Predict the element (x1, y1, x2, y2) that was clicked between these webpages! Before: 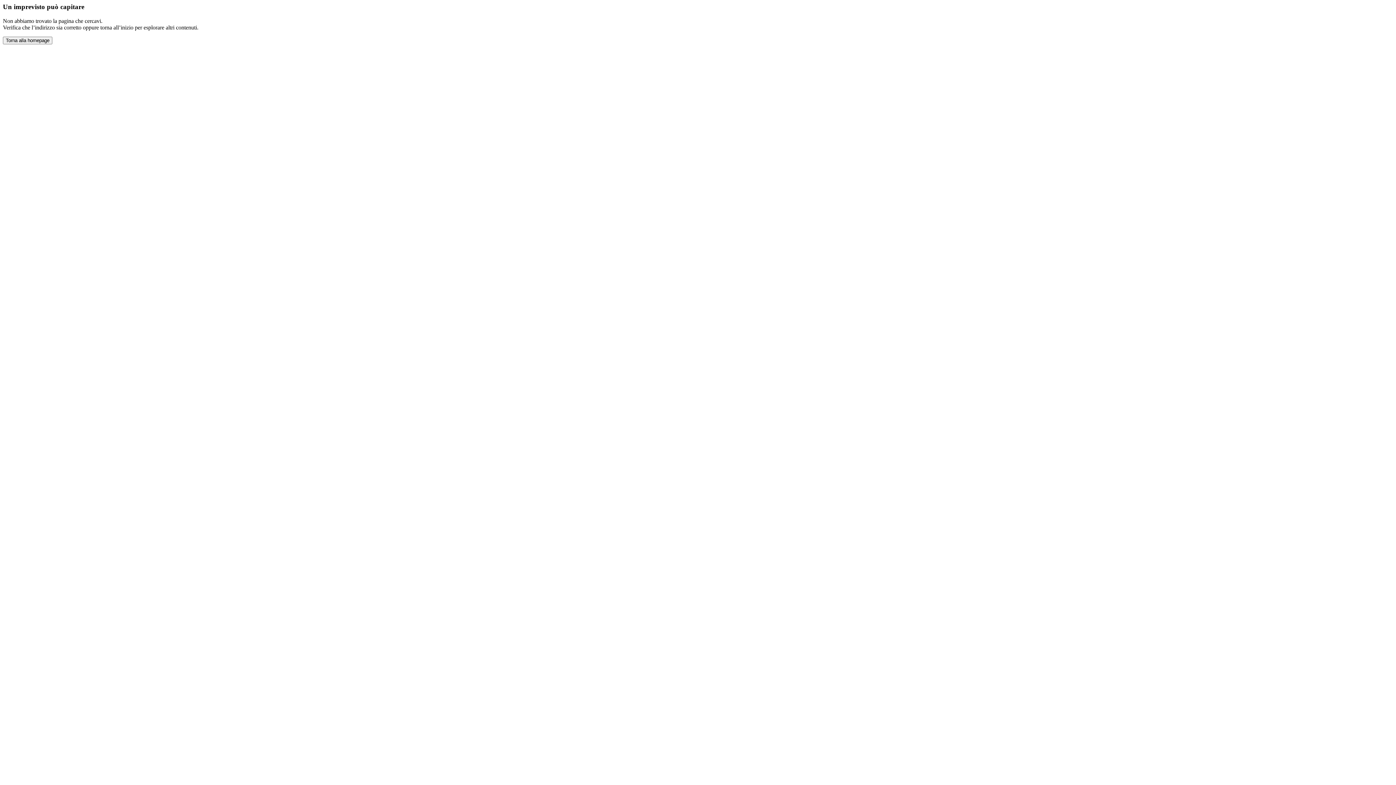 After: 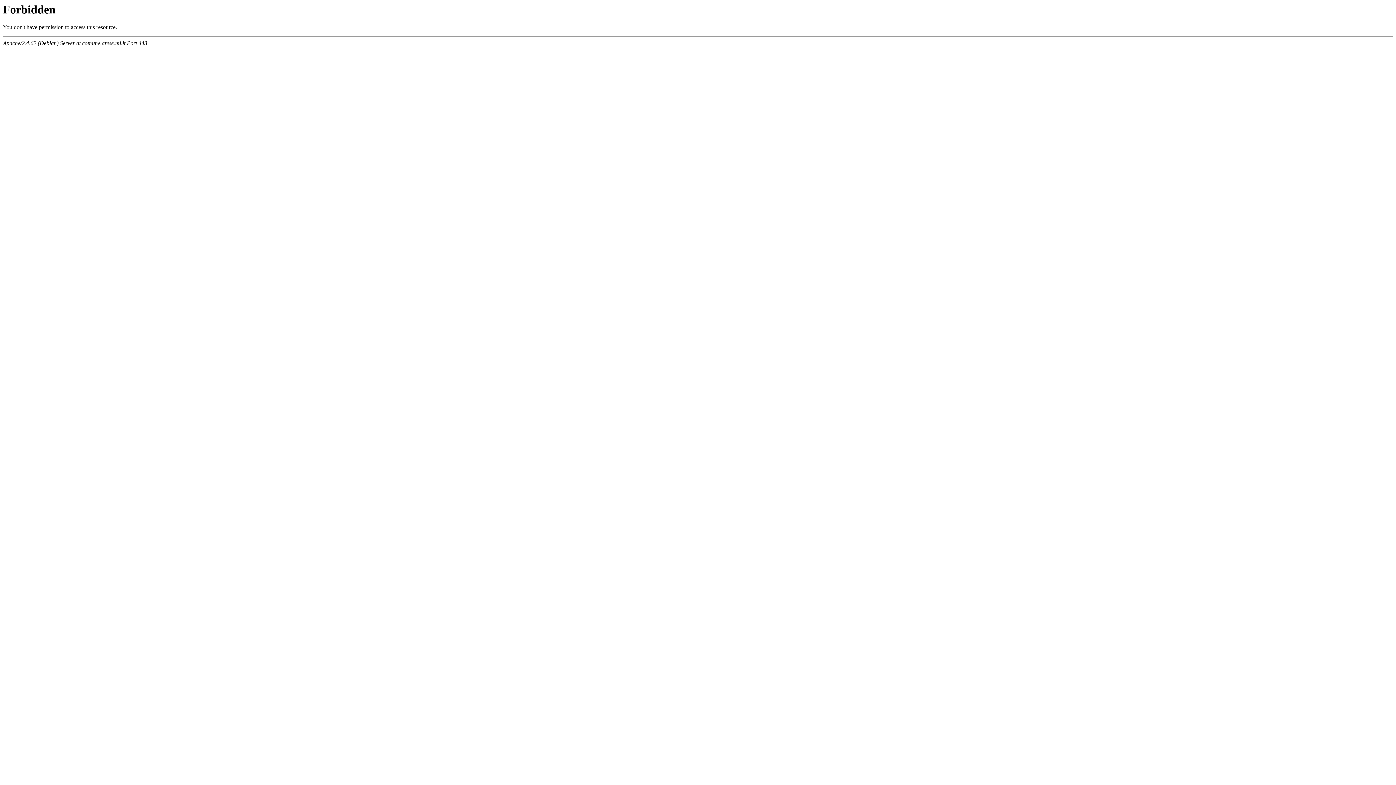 Action: label: Torna alla homepage bbox: (2, 36, 52, 44)